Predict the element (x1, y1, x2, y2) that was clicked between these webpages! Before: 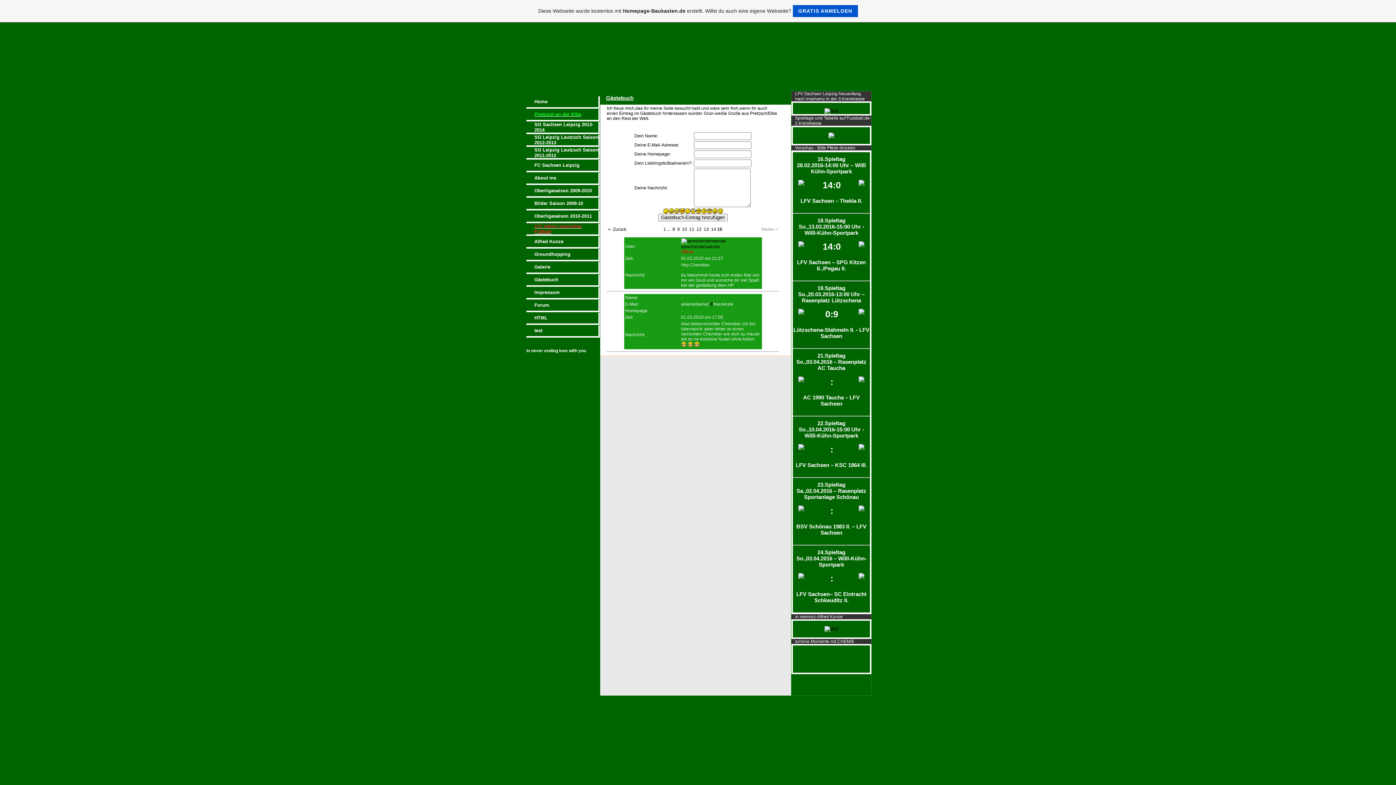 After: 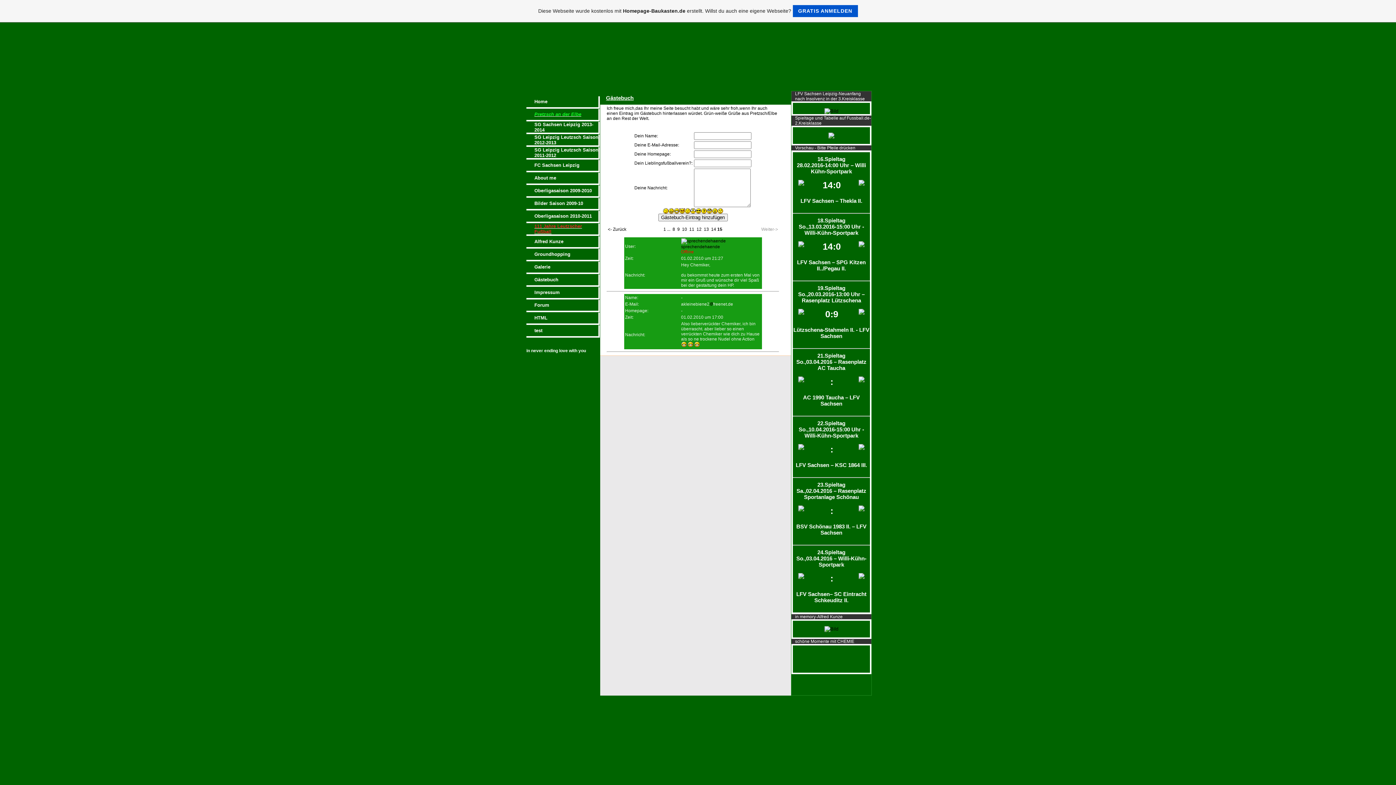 Action: bbox: (681, 238, 726, 243)